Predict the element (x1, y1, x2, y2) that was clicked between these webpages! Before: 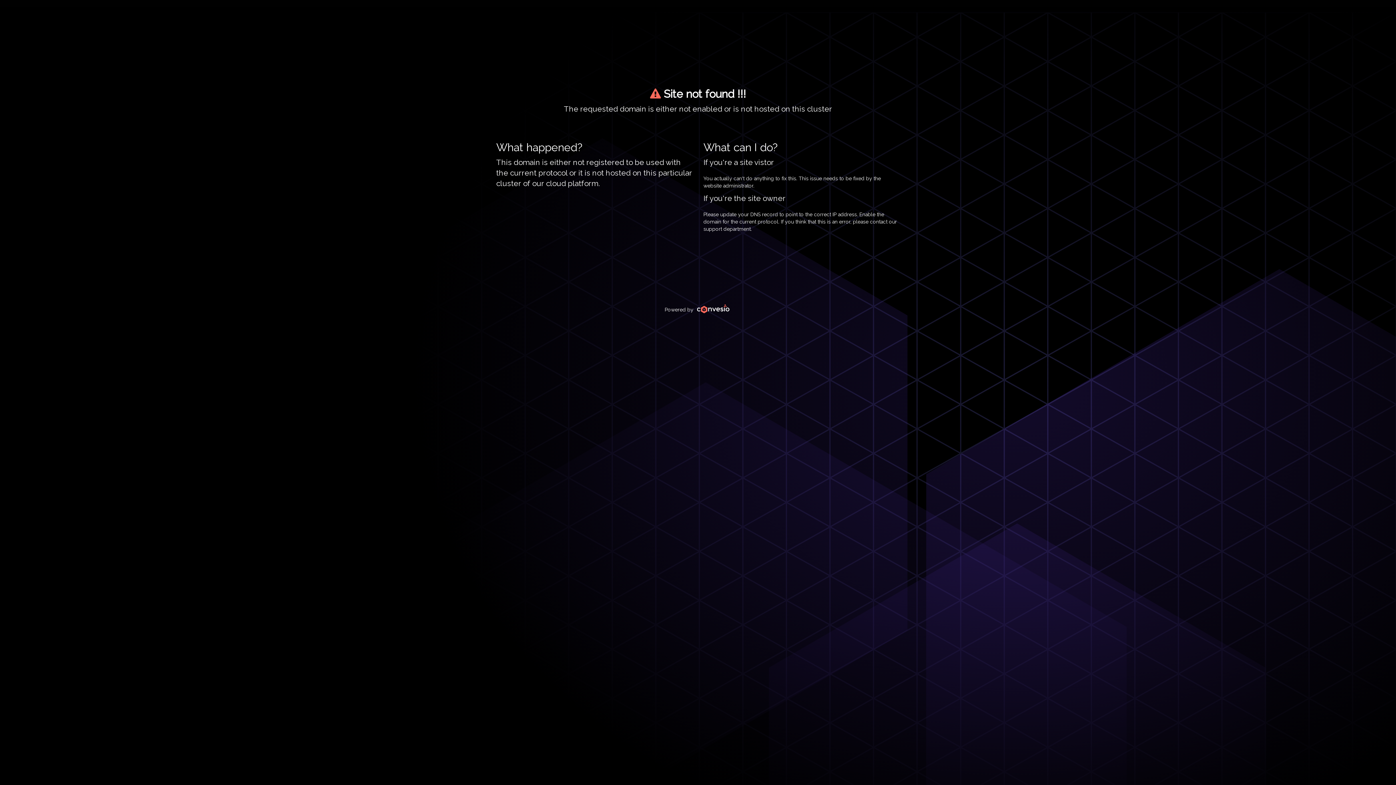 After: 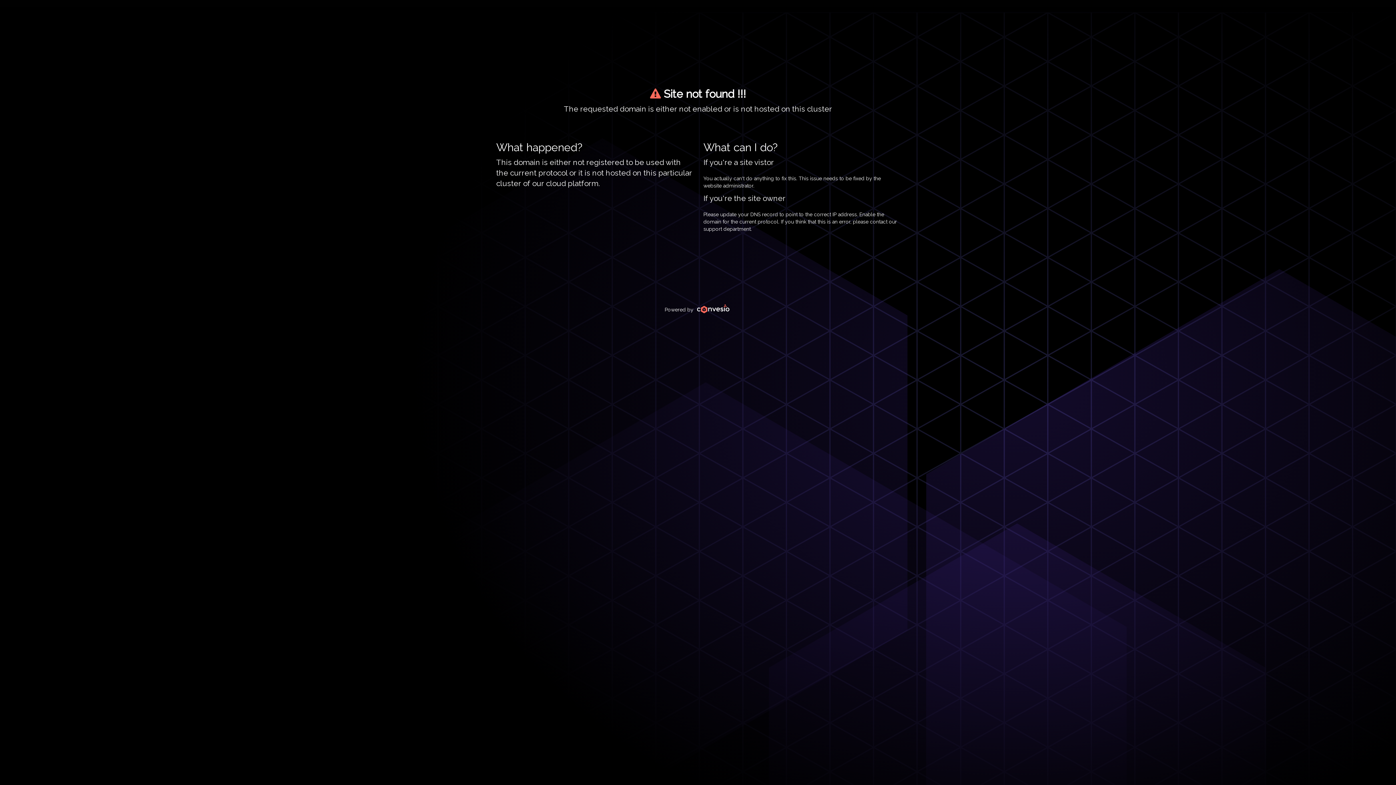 Action: bbox: (695, 306, 731, 312)